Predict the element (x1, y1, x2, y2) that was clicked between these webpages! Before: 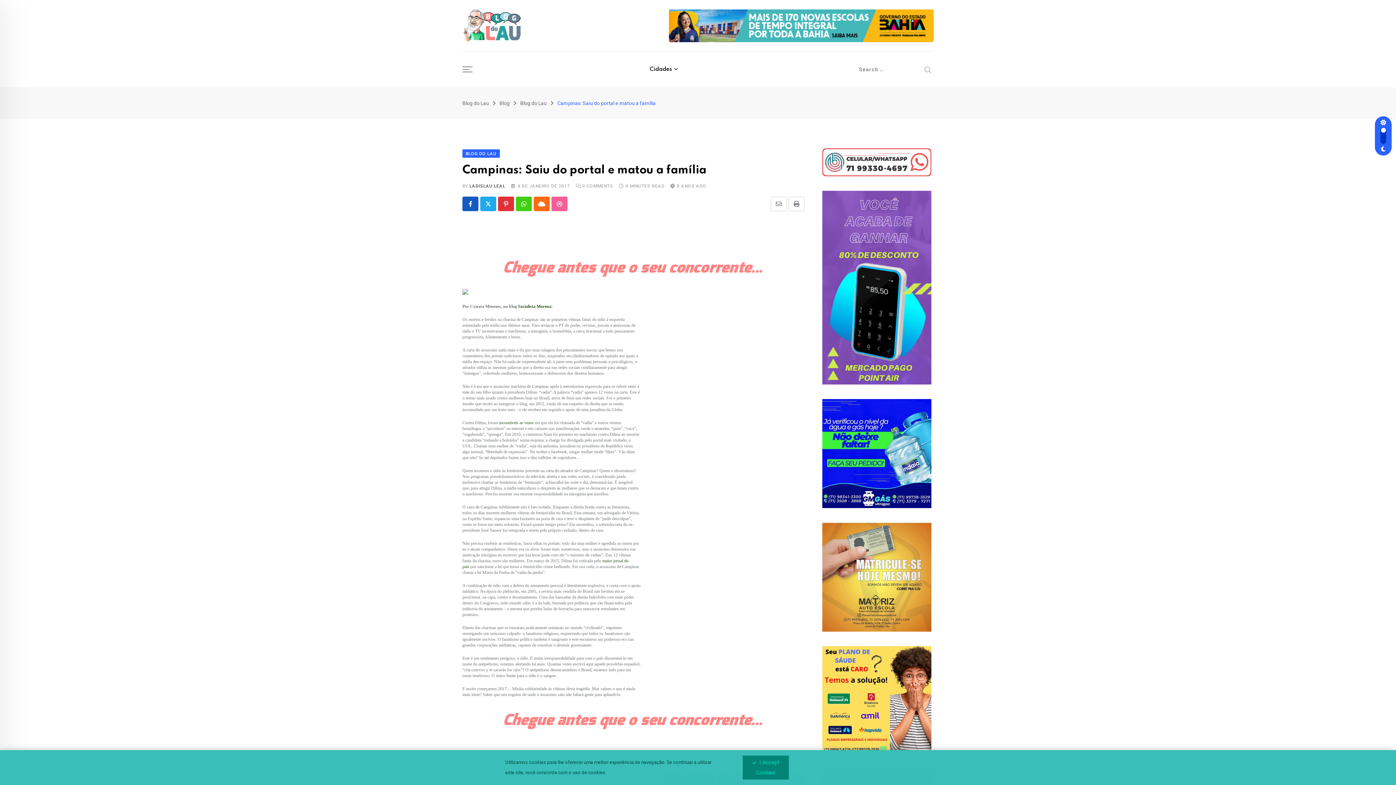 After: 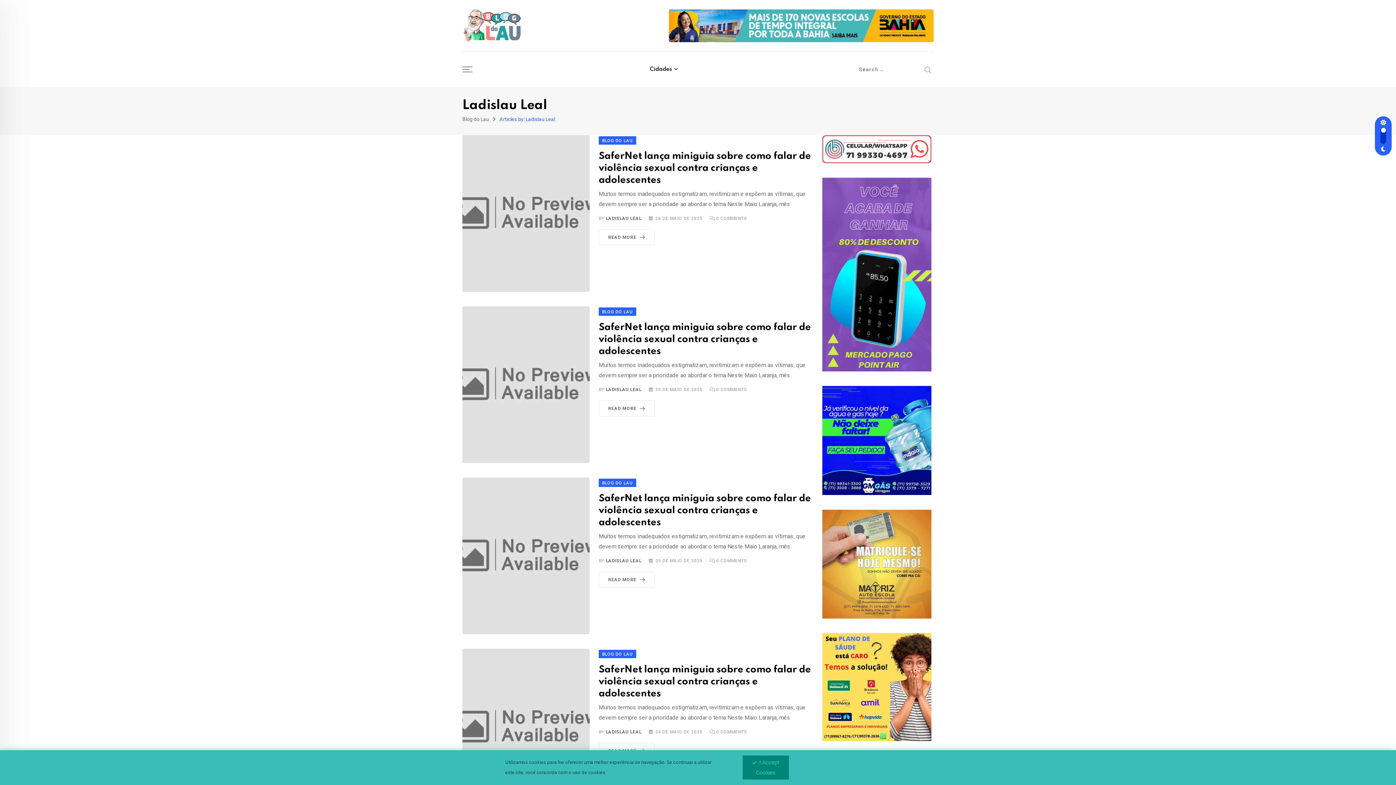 Action: bbox: (469, 183, 505, 188) label: LADISLAU LEAL